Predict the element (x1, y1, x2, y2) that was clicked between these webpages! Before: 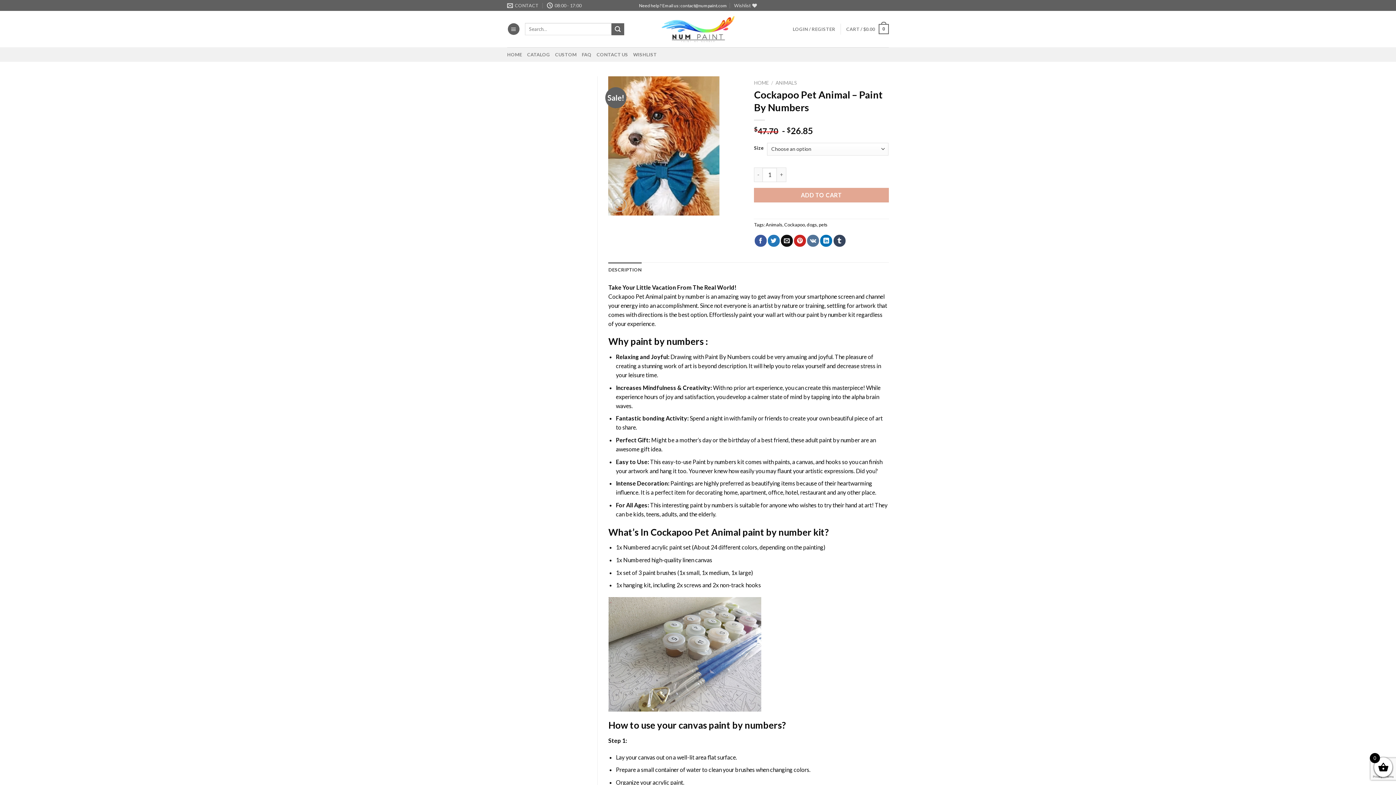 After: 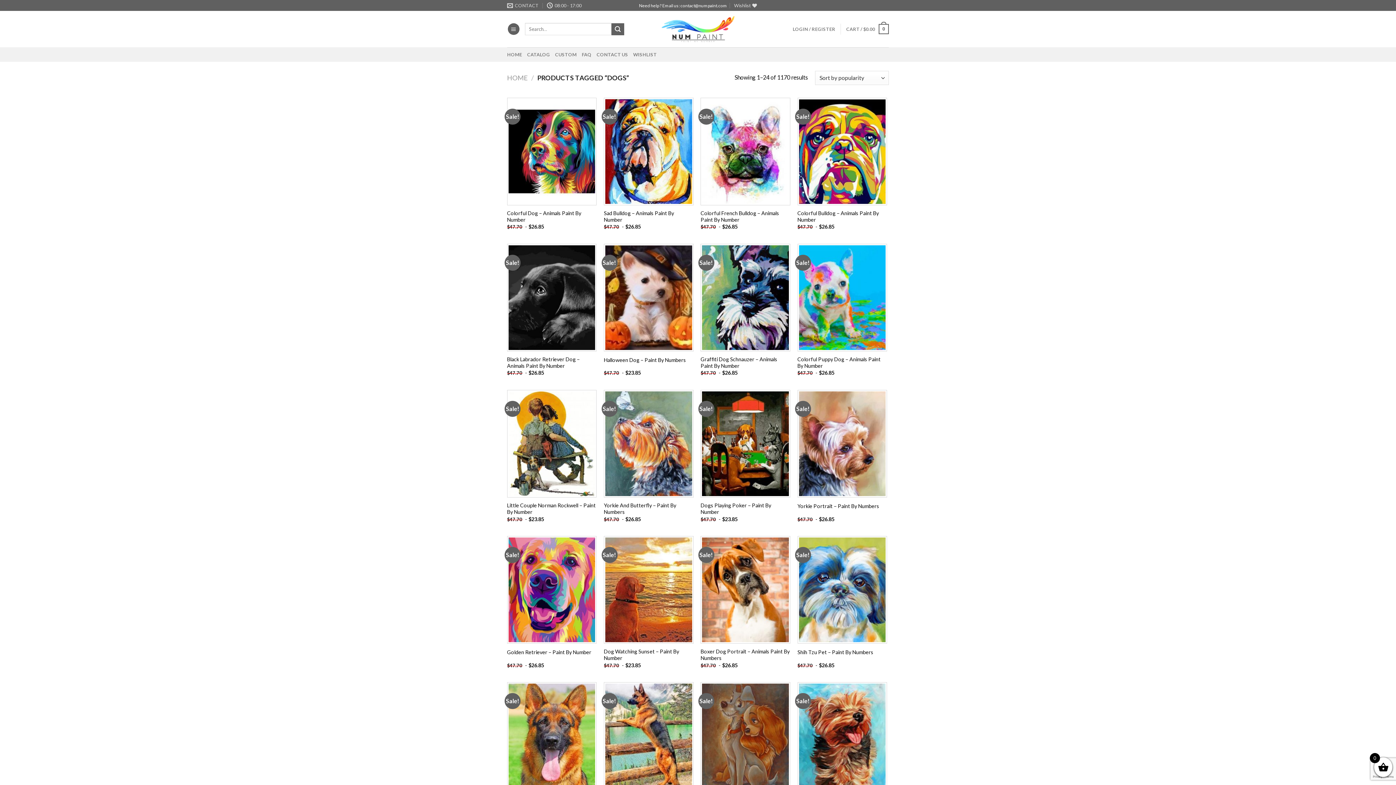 Action: label: dogs bbox: (807, 221, 817, 227)